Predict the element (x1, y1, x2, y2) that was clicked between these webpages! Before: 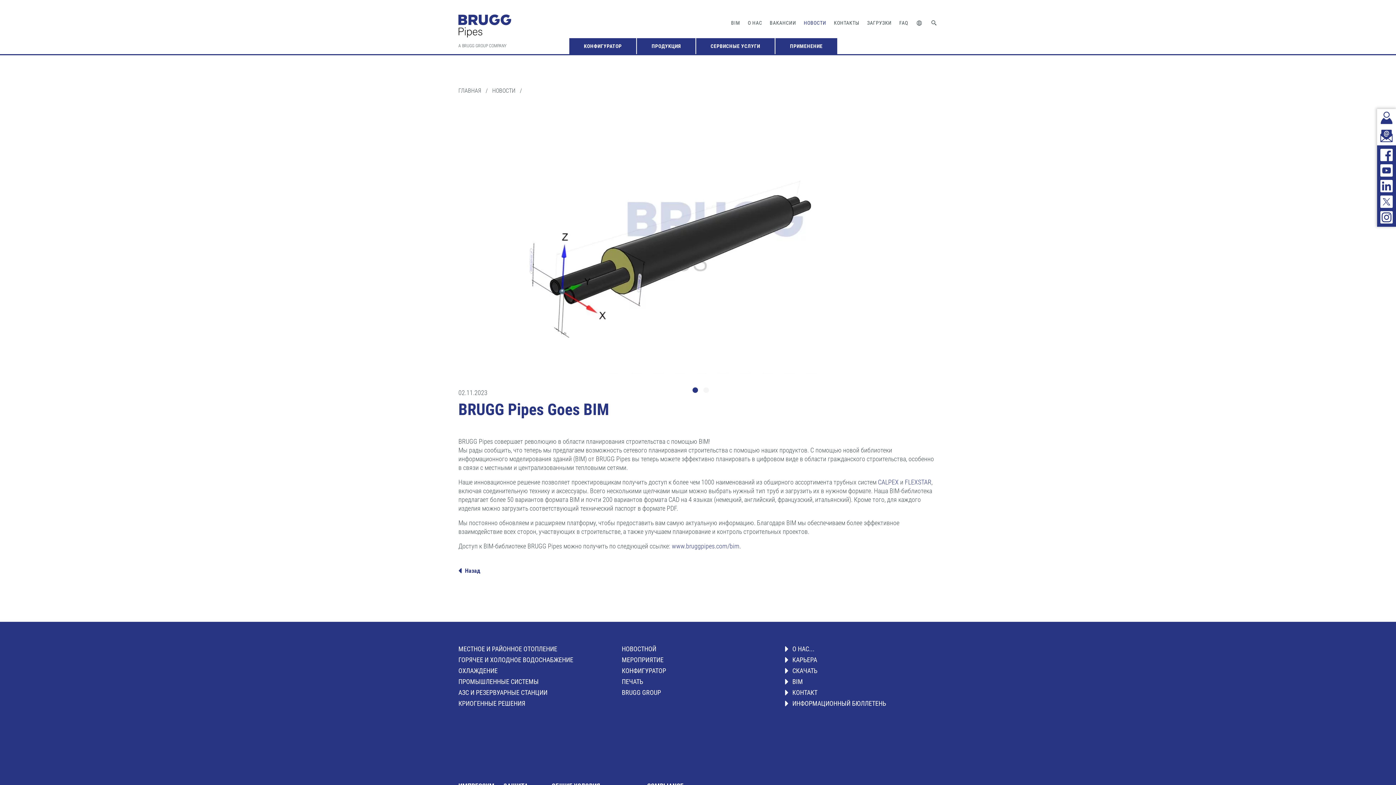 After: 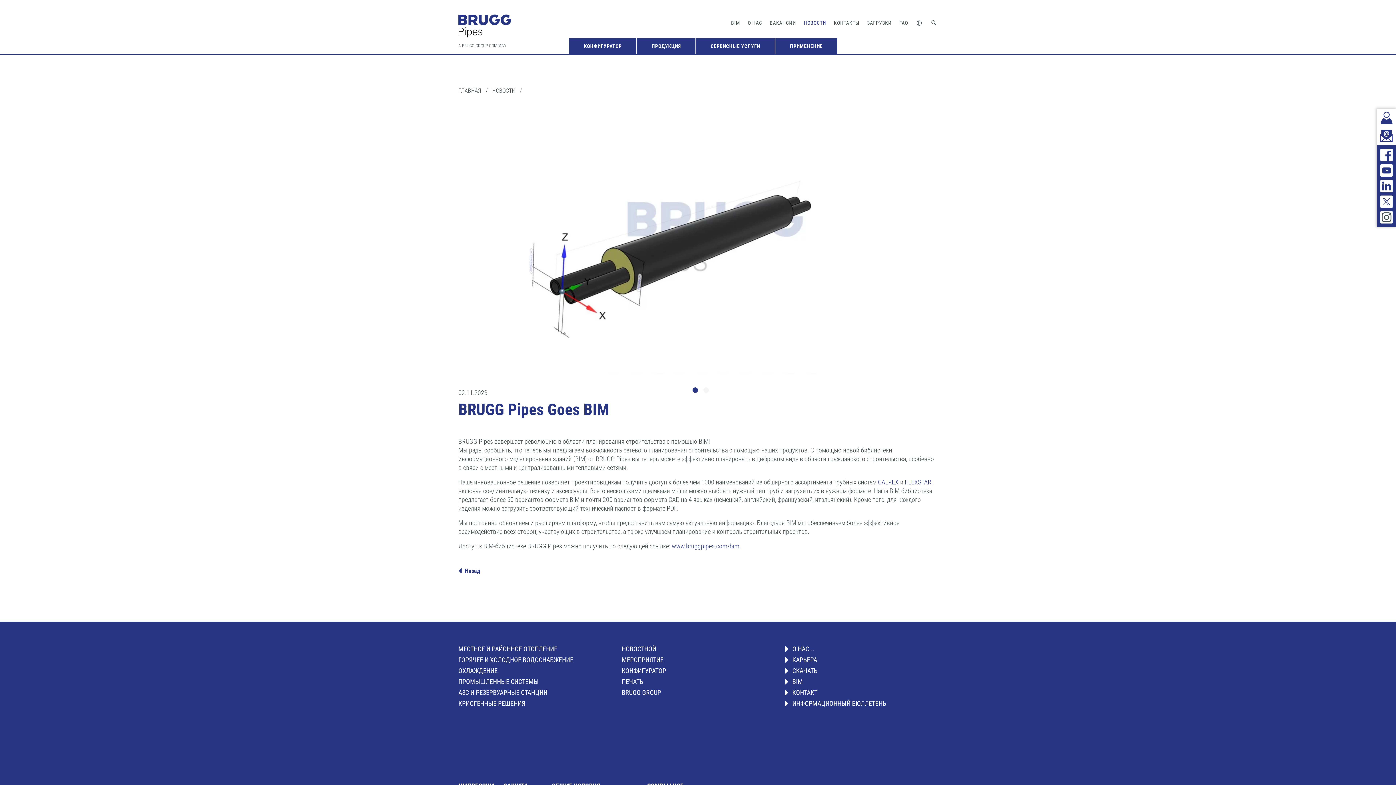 Action: bbox: (1377, 209, 1396, 225)